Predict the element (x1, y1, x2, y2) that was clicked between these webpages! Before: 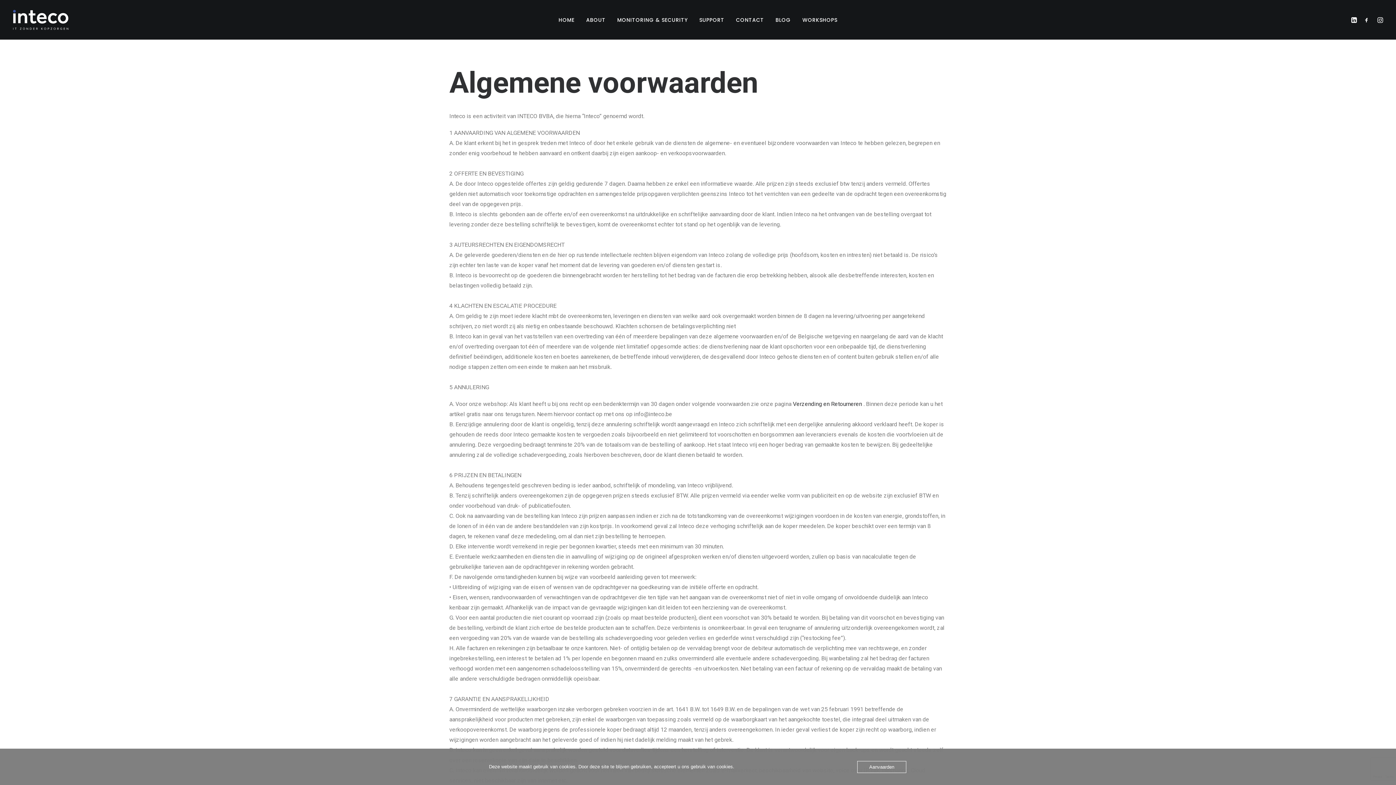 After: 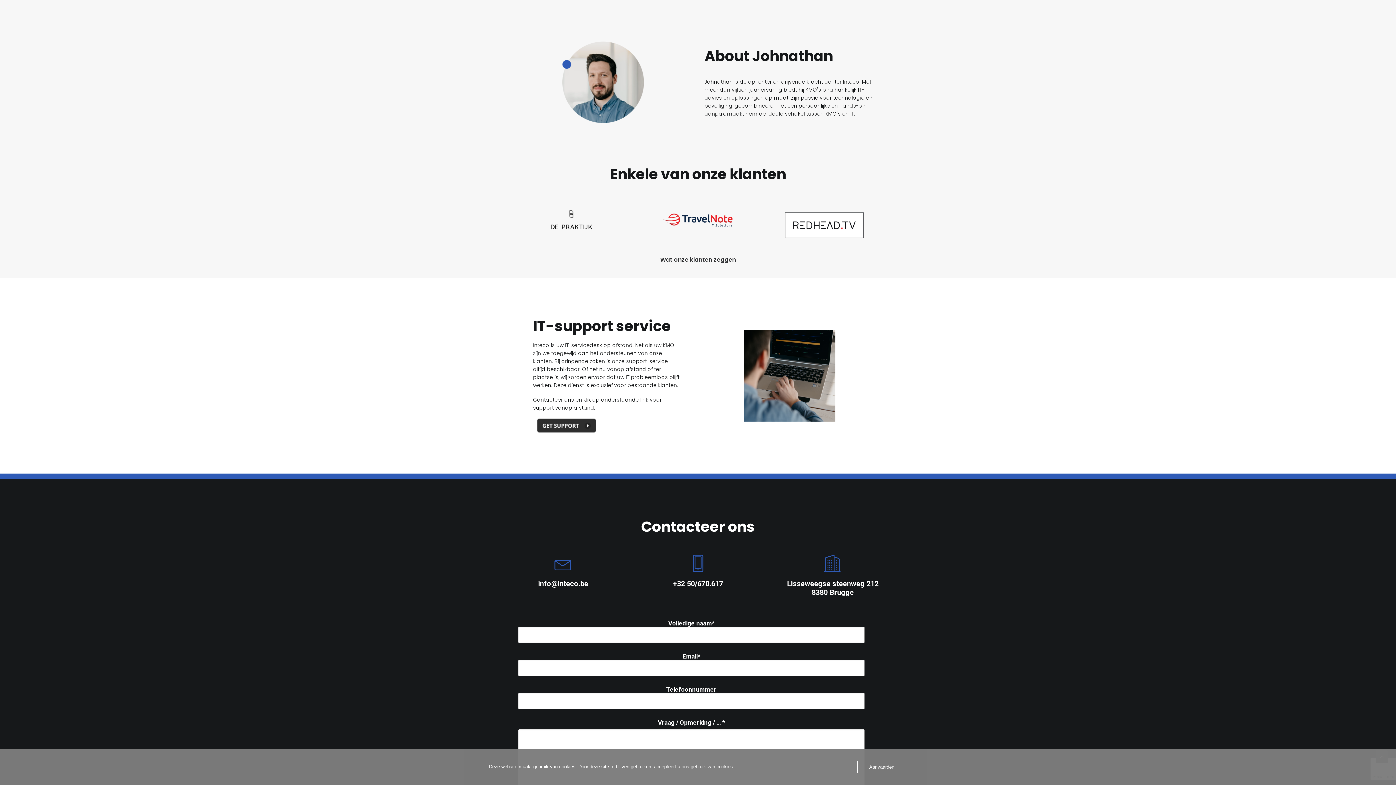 Action: bbox: (581, 0, 610, 39) label: ABOUT